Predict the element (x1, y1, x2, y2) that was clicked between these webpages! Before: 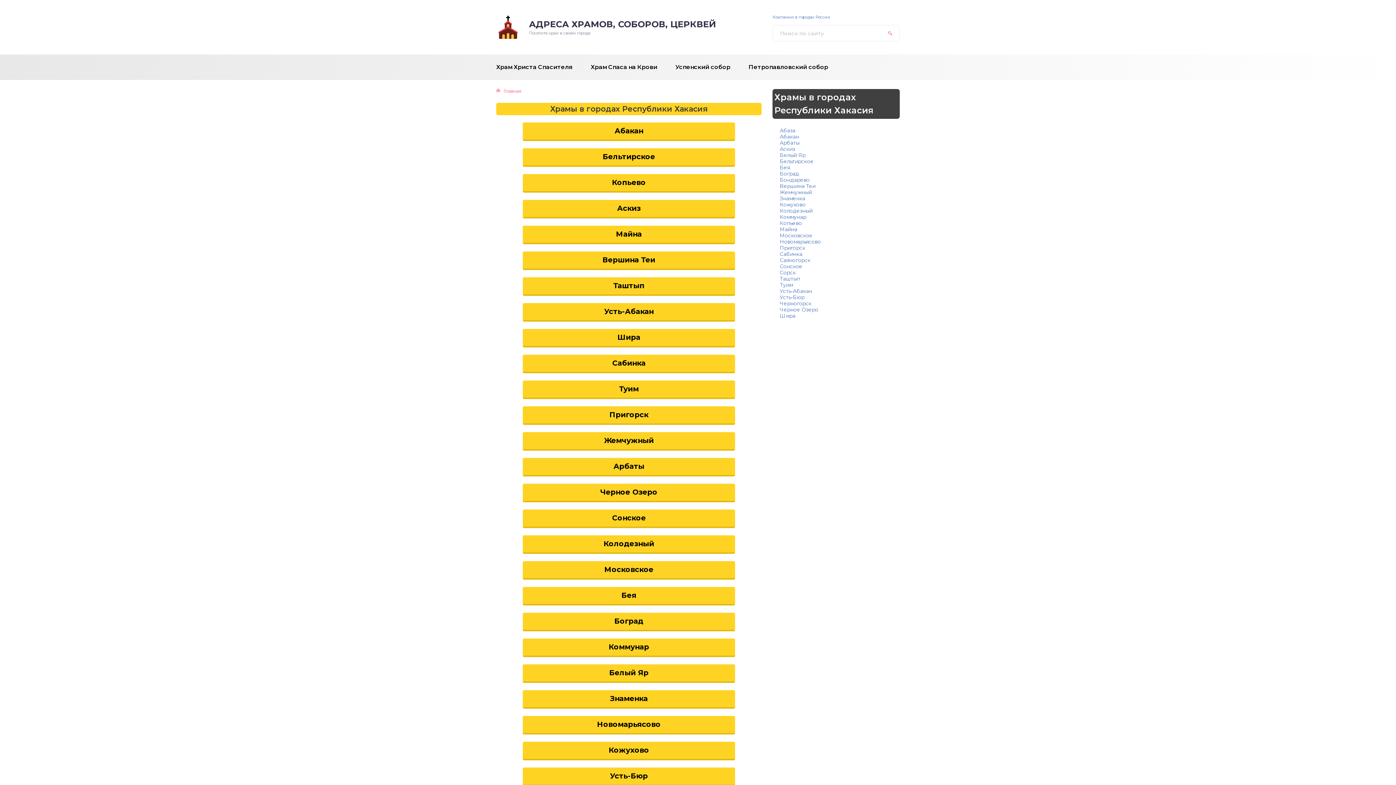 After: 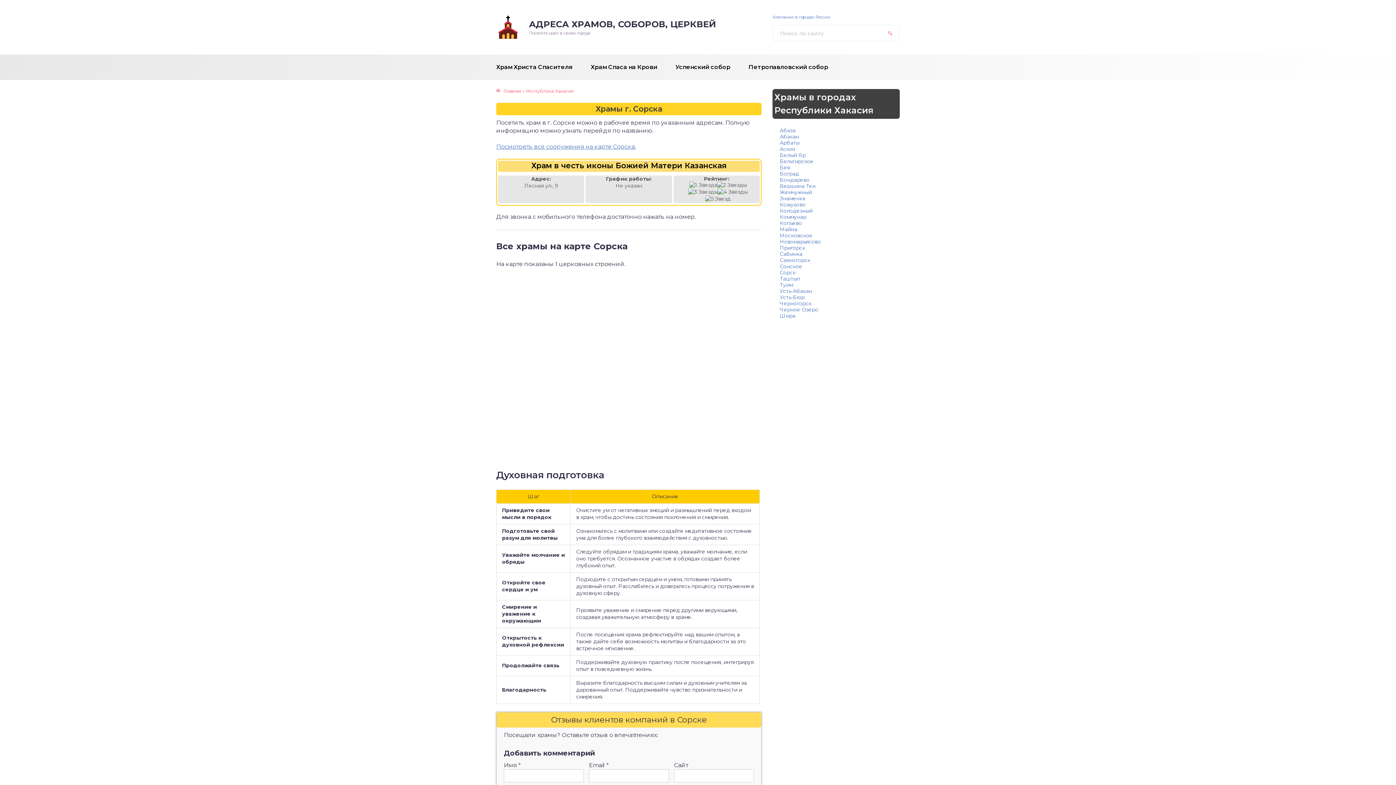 Action: label: Сорск bbox: (780, 269, 796, 276)